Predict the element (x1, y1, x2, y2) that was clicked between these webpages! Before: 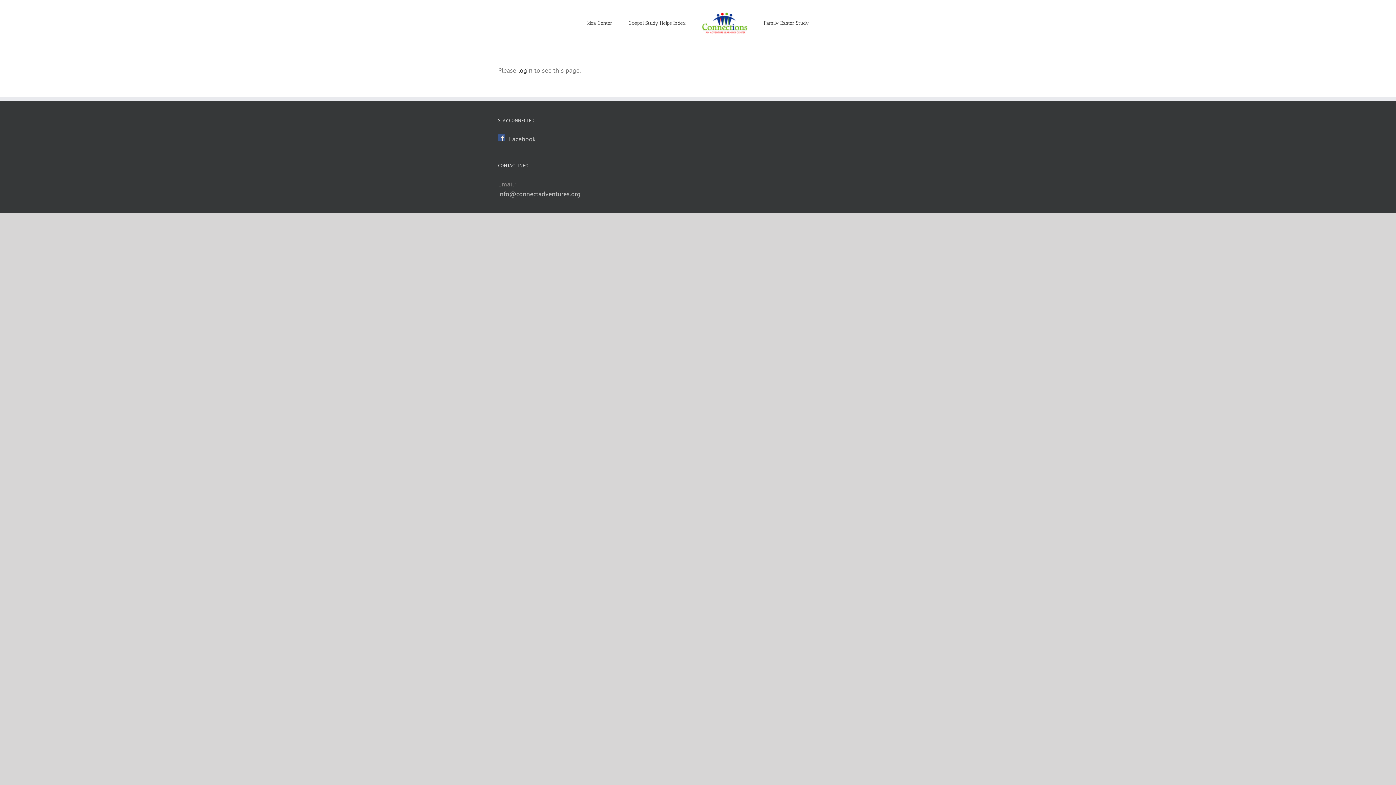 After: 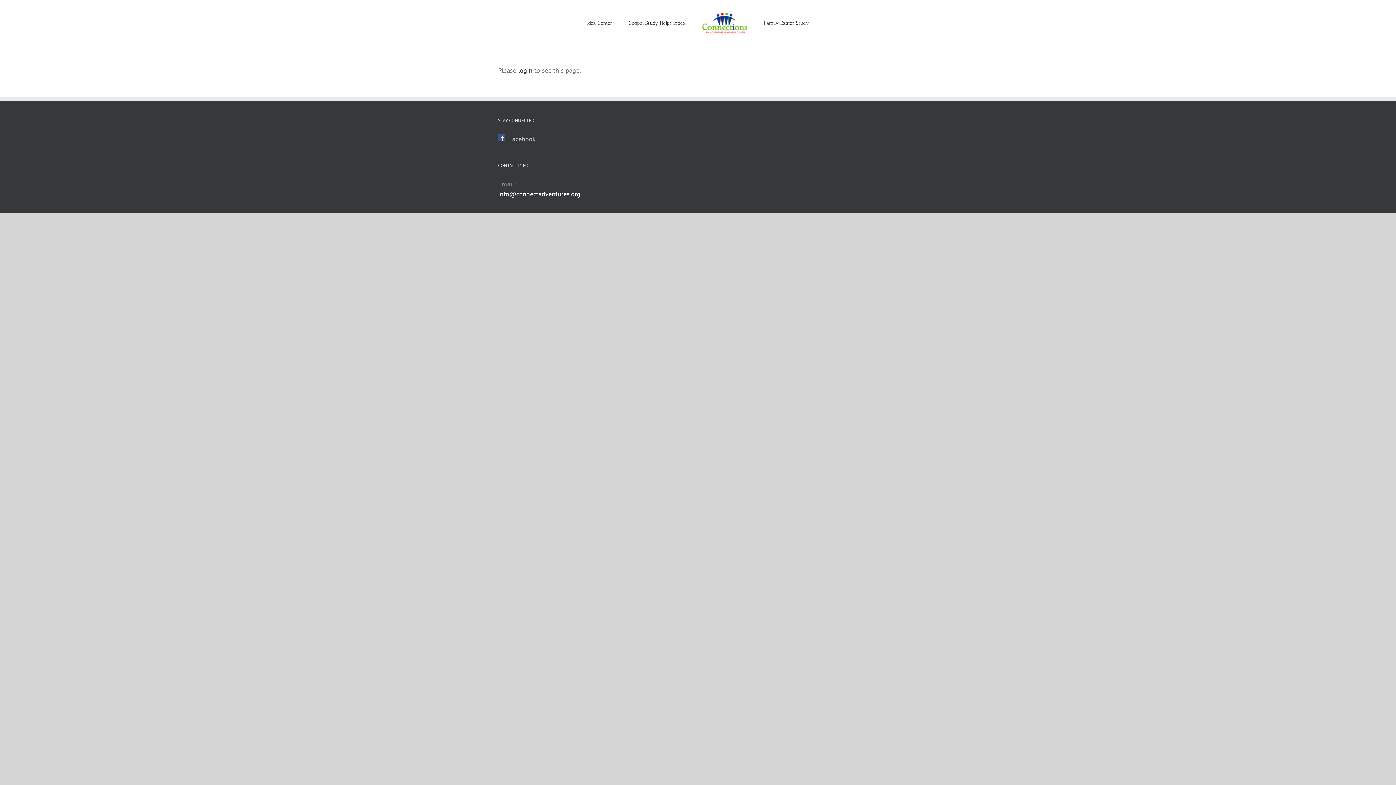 Action: bbox: (498, 189, 580, 198) label: info@connectadventures.org